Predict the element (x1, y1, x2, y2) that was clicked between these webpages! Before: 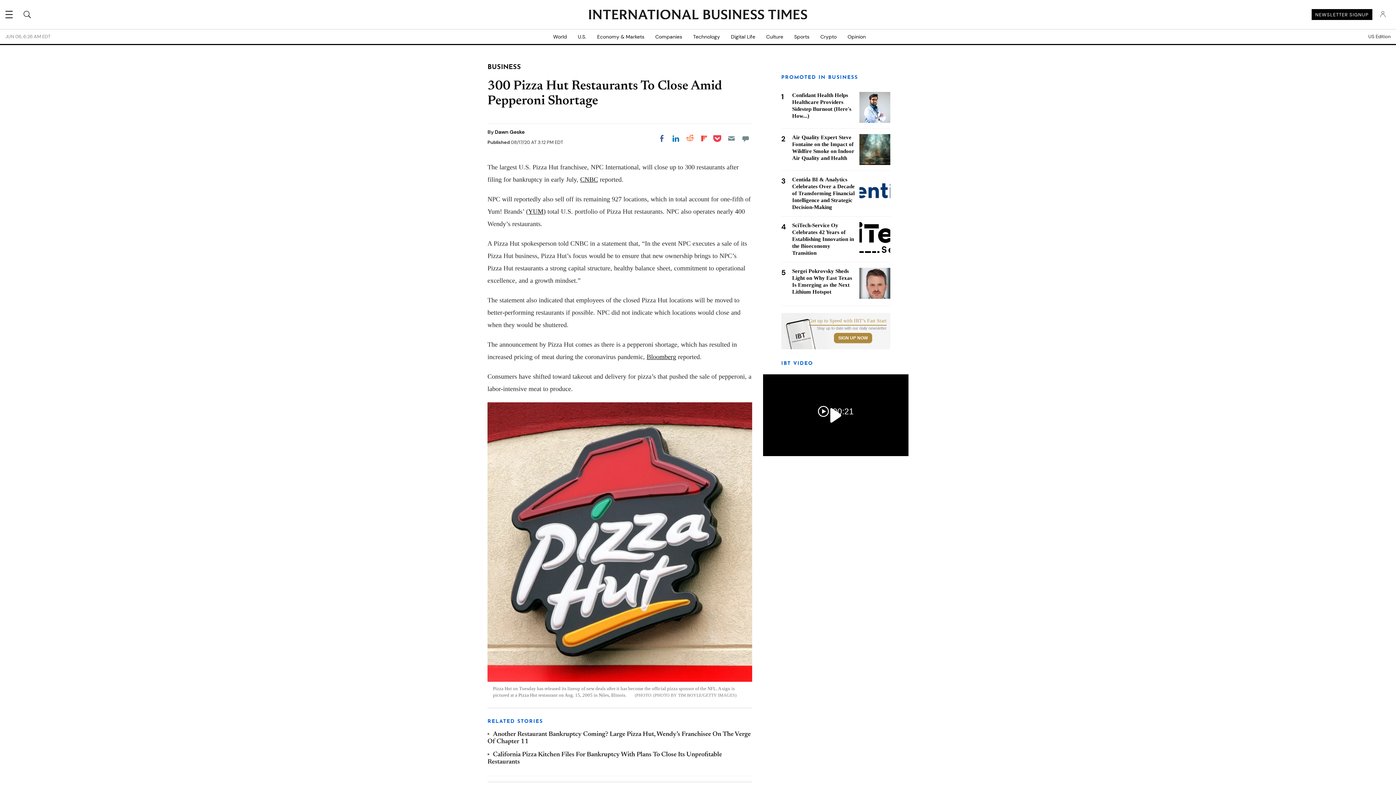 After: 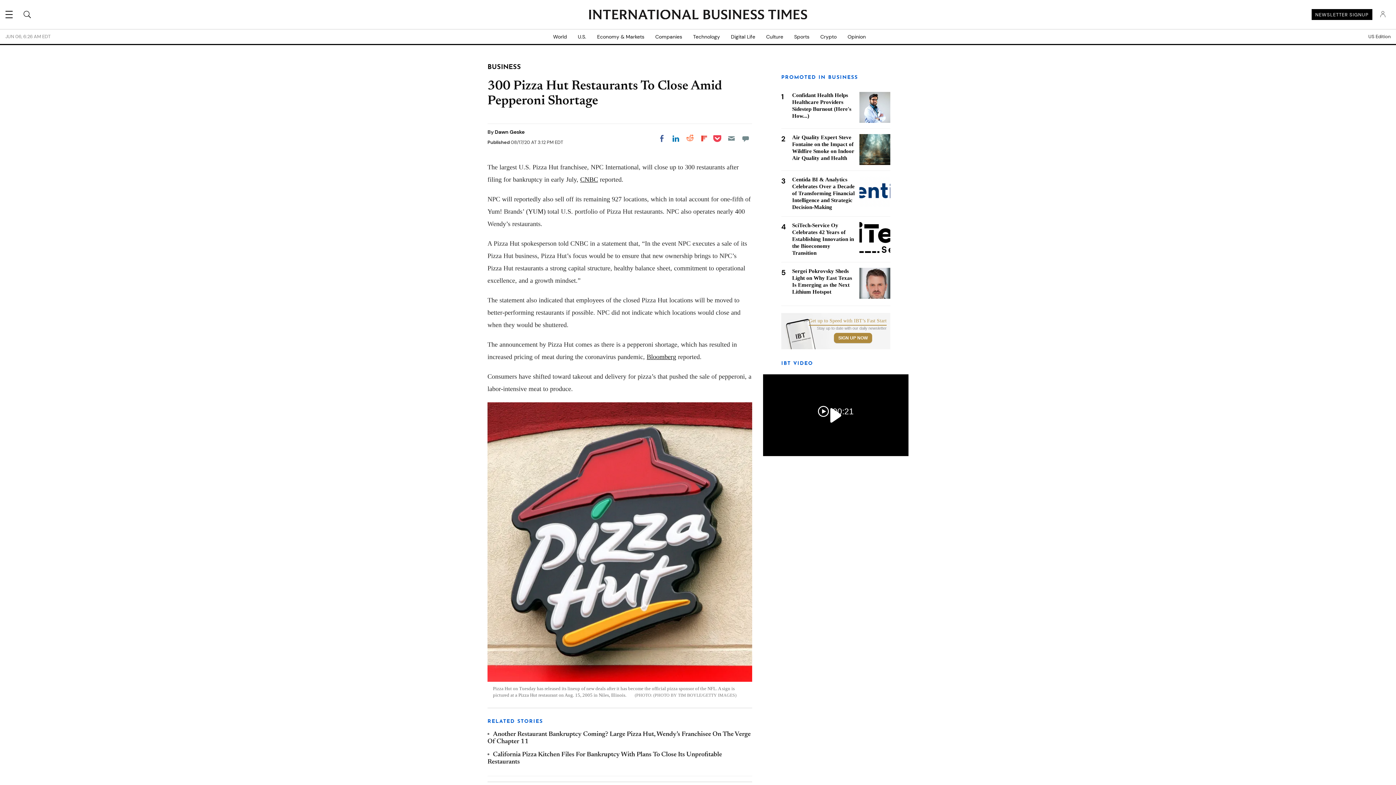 Action: bbox: (528, 208, 543, 215) label: YUM